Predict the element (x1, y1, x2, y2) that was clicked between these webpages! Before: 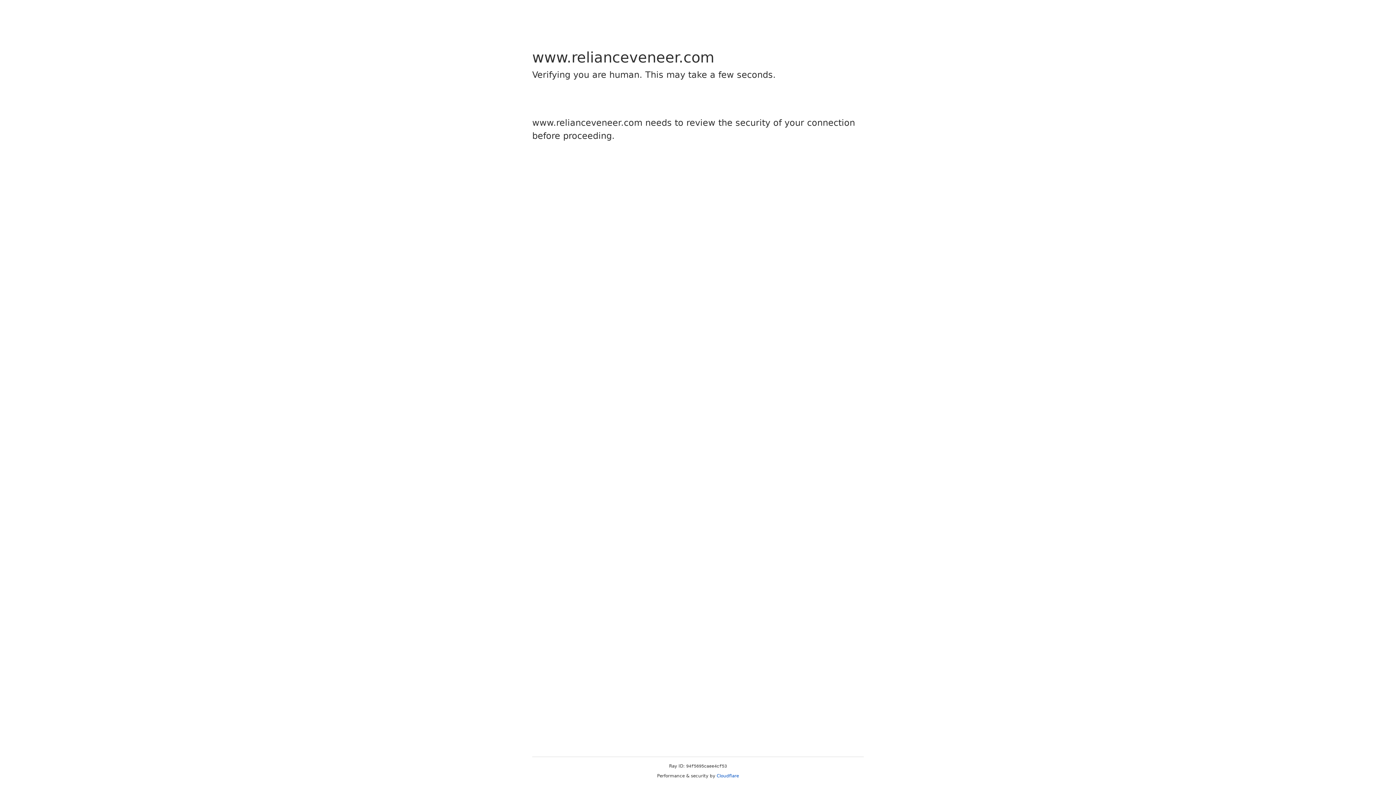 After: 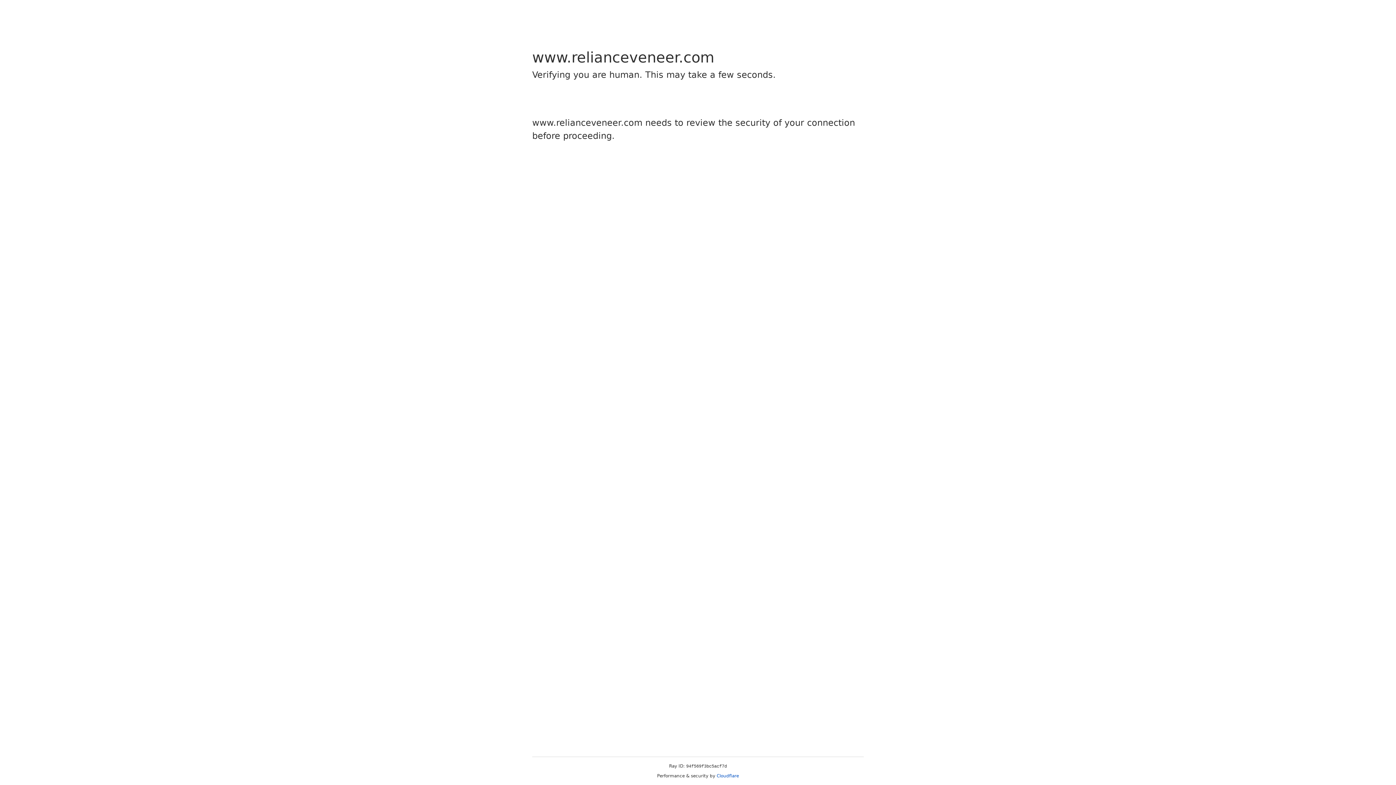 Action: bbox: (716, 773, 739, 778) label: Cloudflare